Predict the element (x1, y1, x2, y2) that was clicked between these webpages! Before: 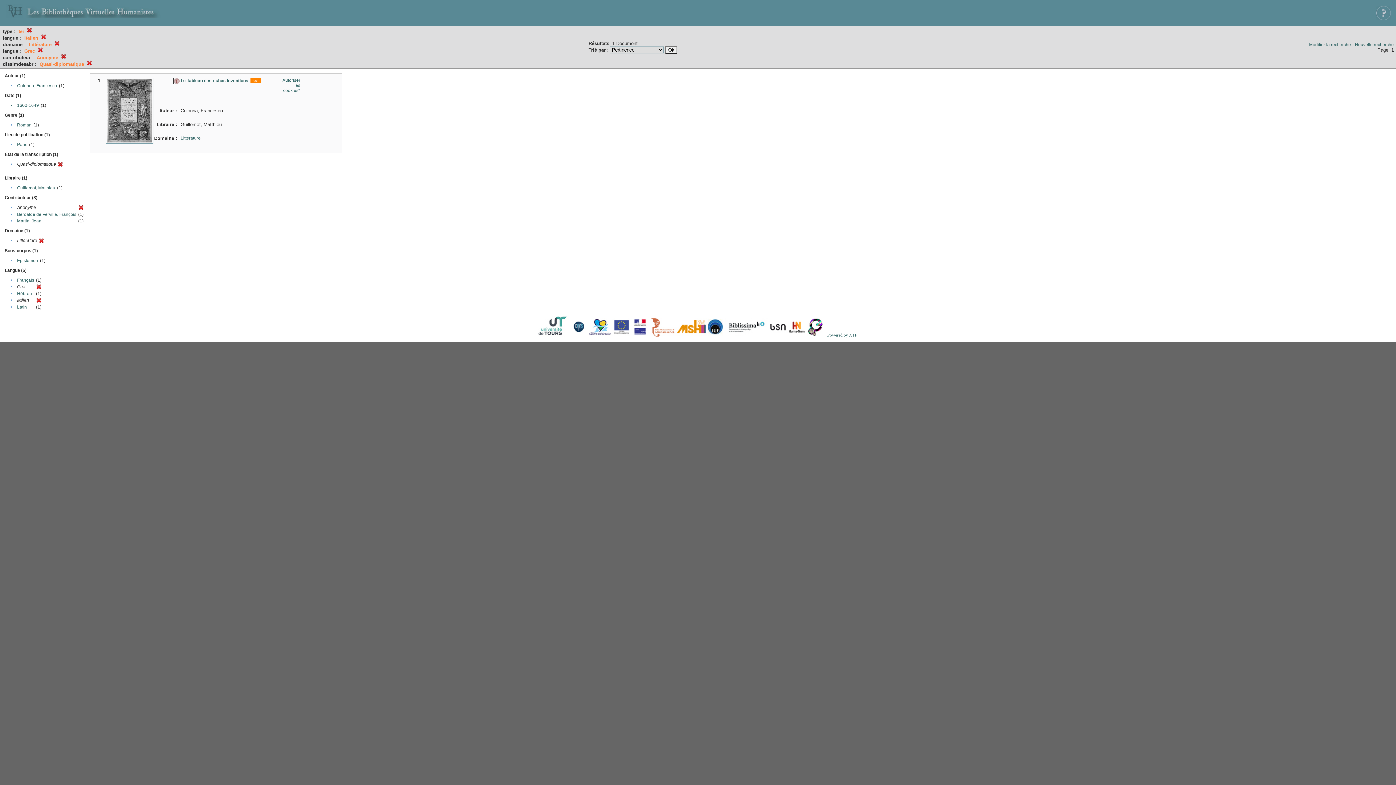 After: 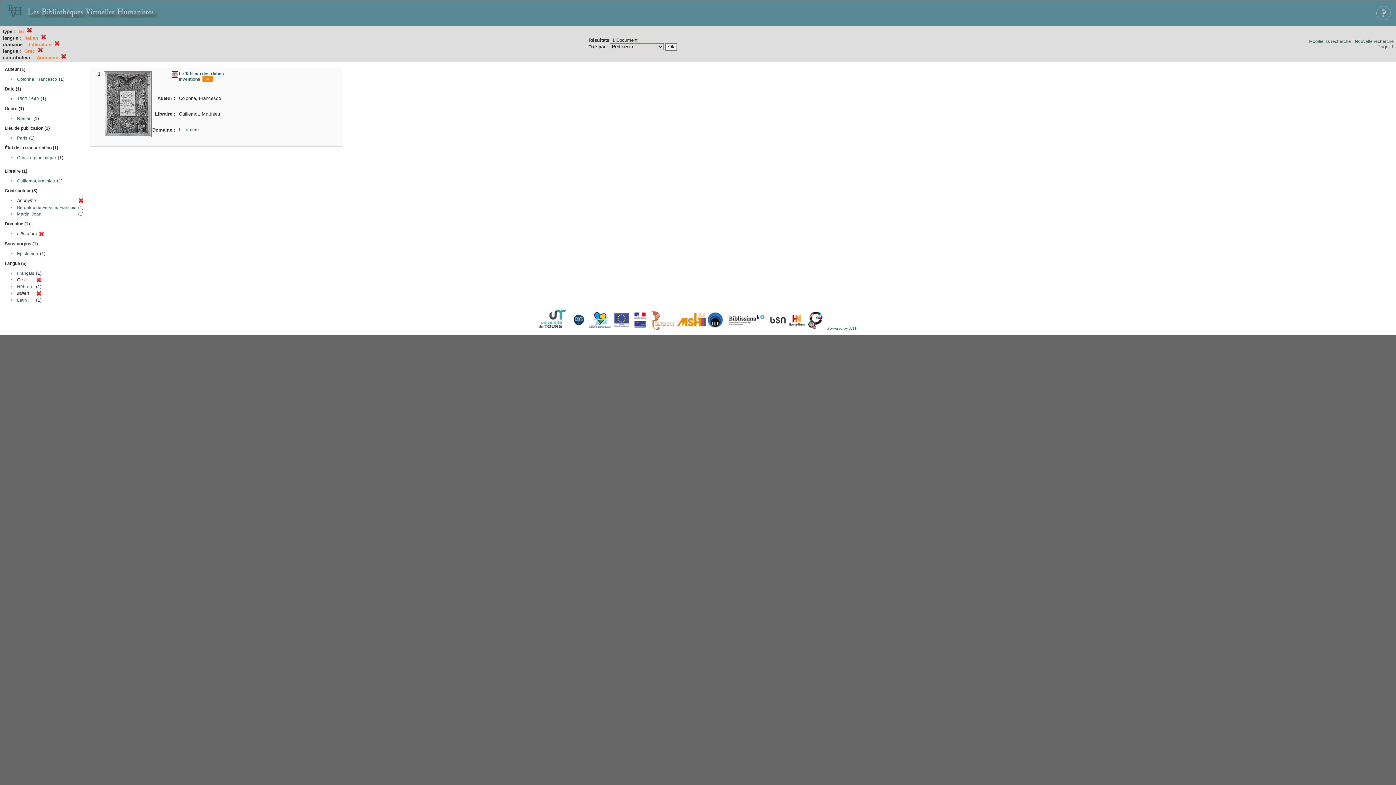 Action: bbox: (86, 61, 92, 66)